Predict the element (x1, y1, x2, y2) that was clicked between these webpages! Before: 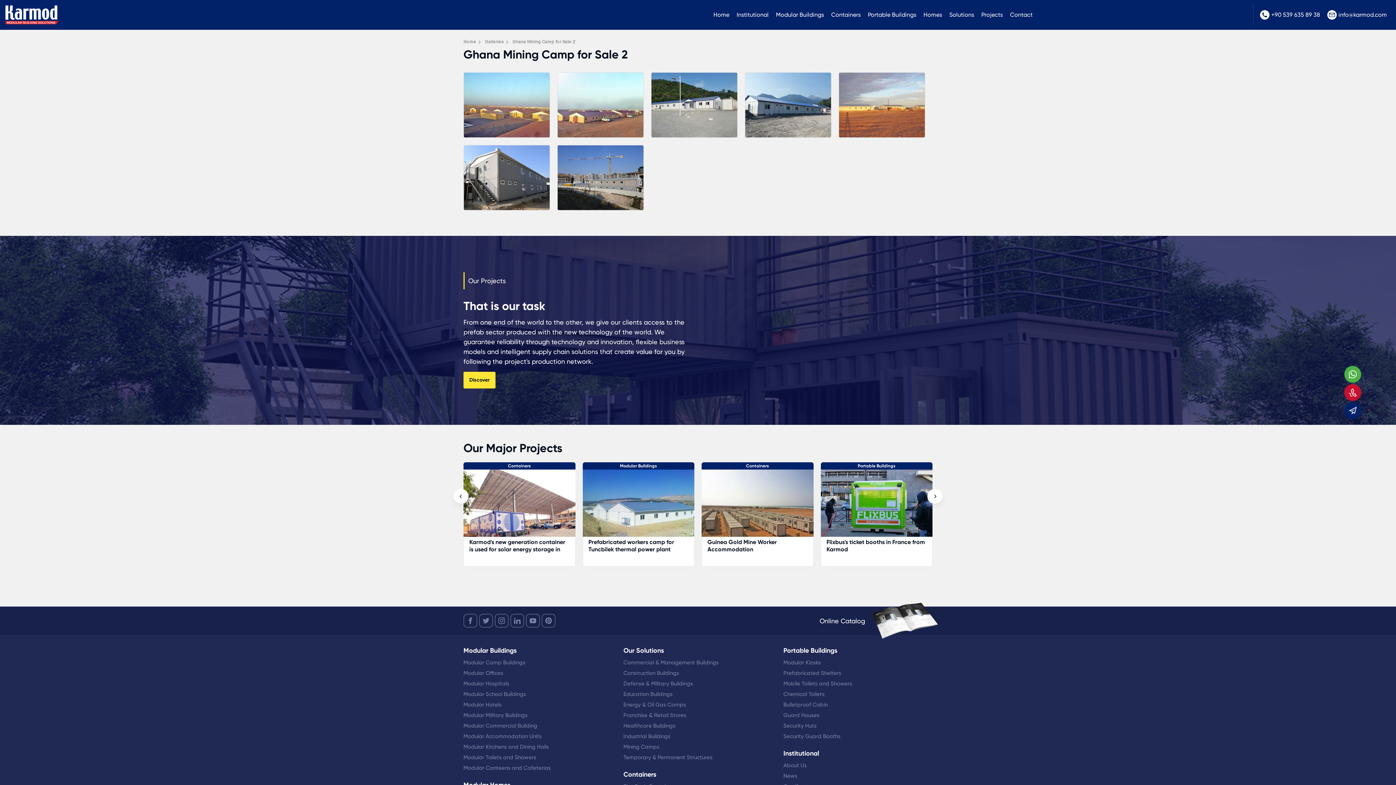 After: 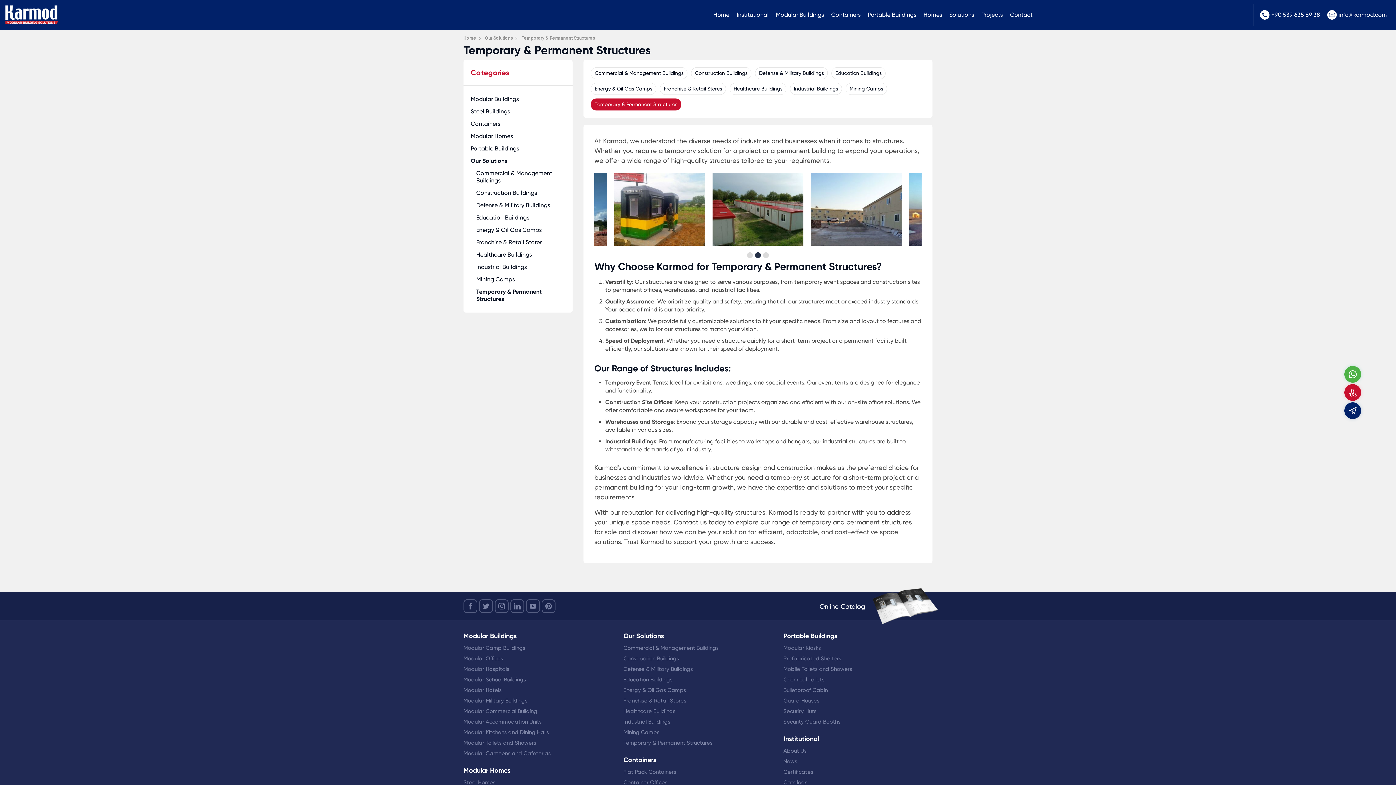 Action: bbox: (623, 752, 712, 762) label: Temporary & Permanent Structures